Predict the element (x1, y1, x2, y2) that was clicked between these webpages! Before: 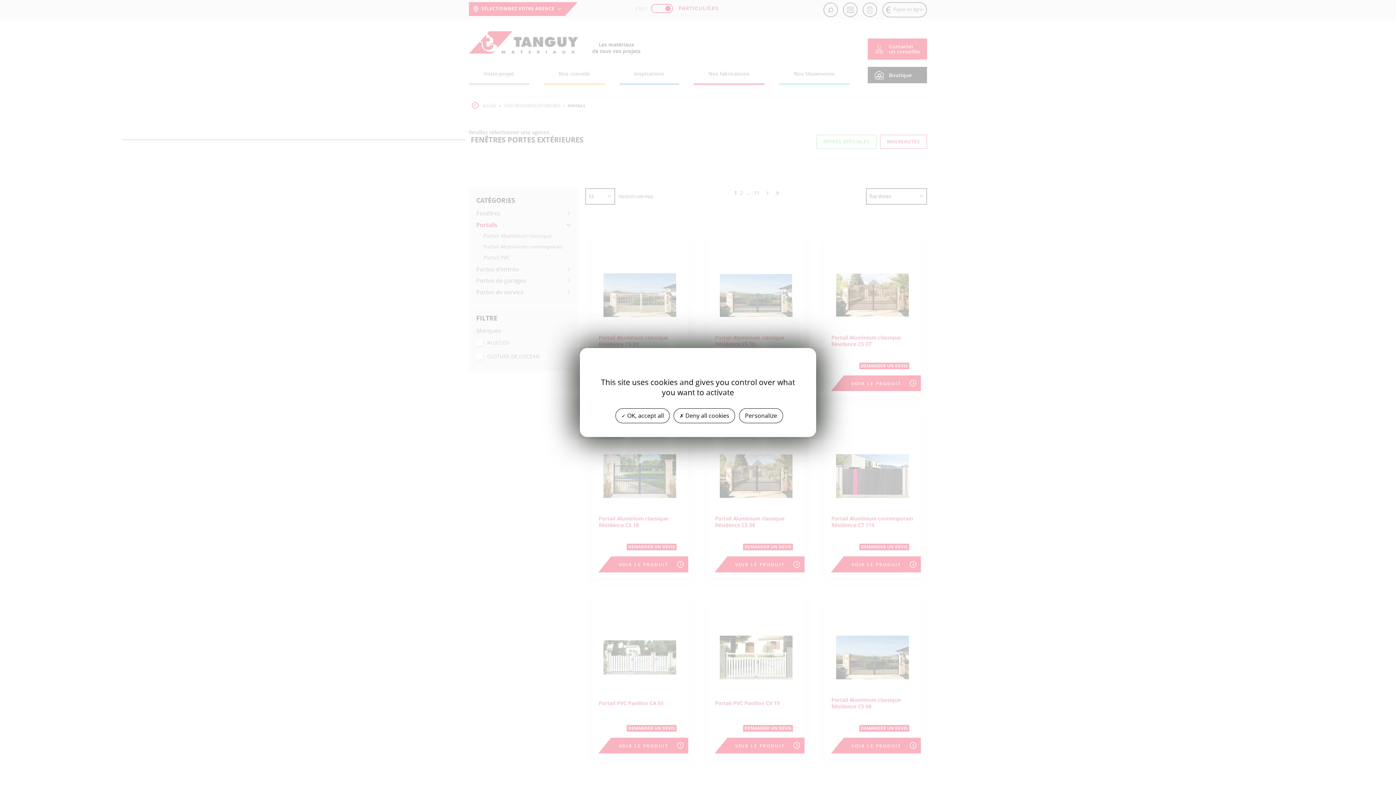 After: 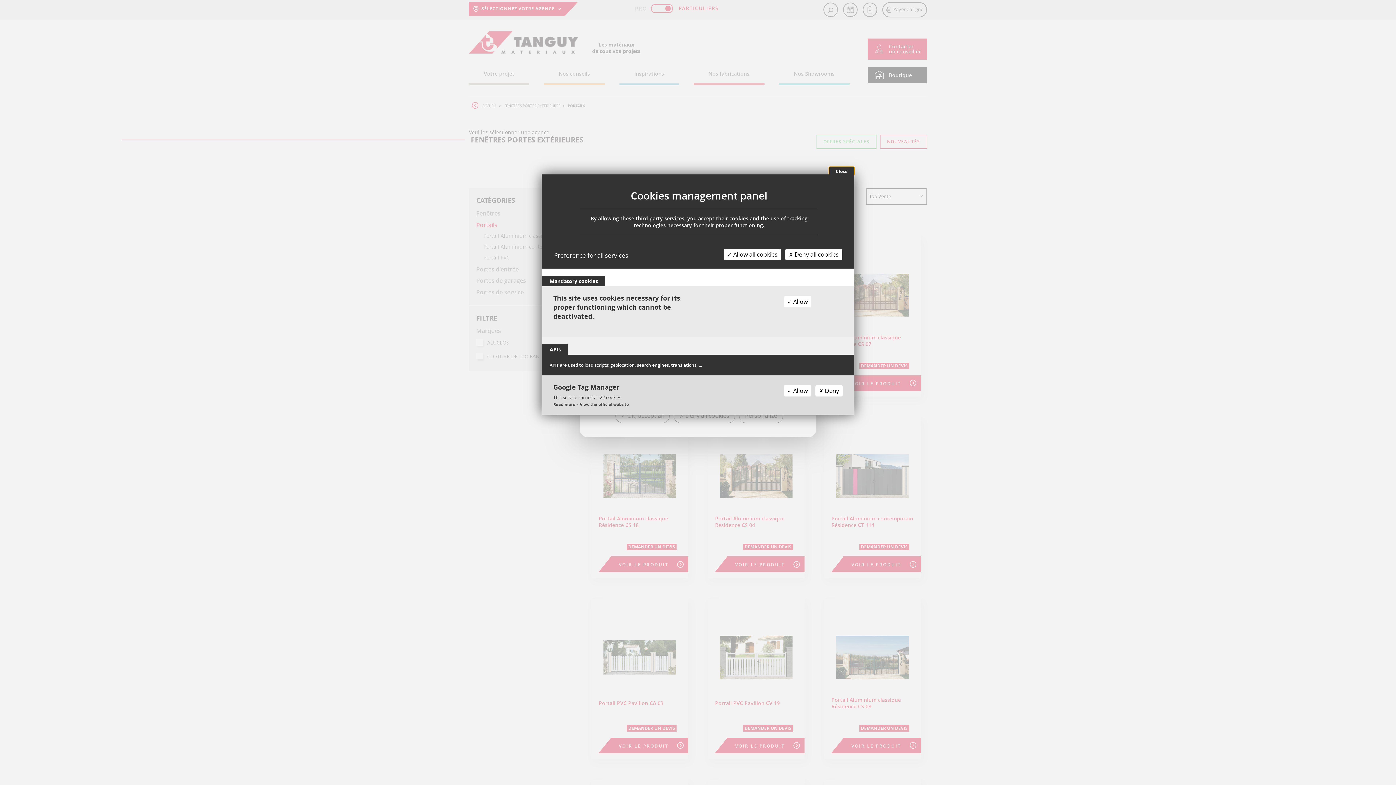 Action: label: Personalize bbox: (739, 408, 783, 423)